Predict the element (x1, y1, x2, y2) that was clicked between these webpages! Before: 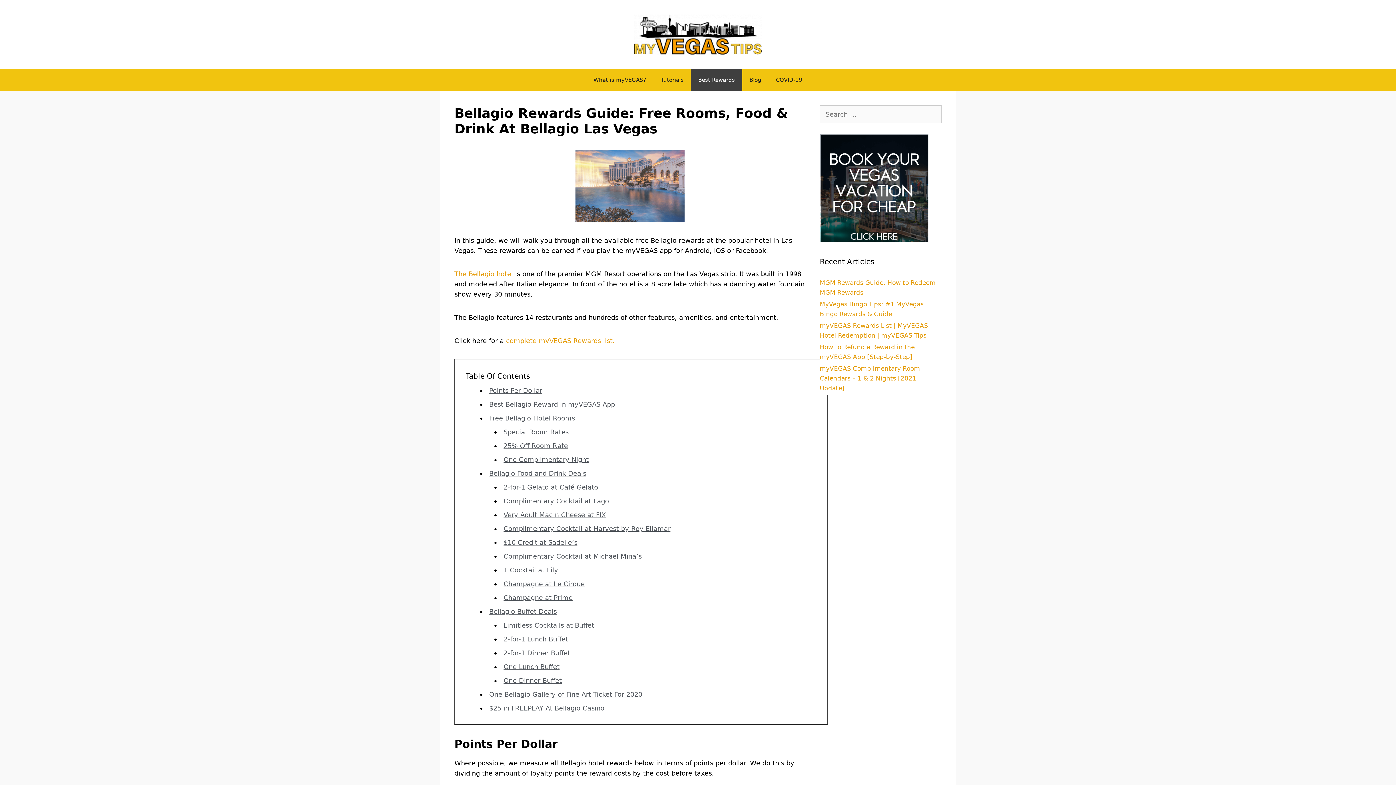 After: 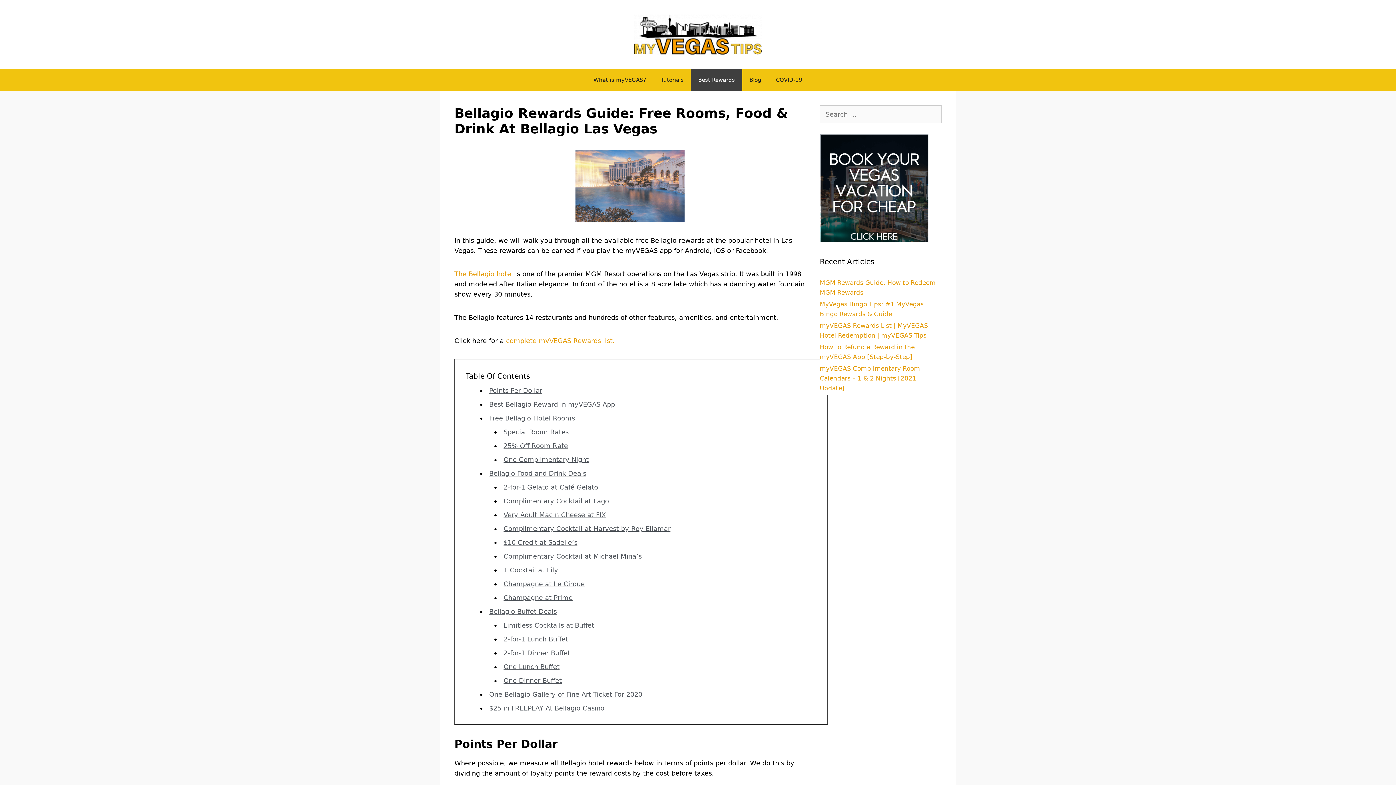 Action: bbox: (489, 387, 542, 394) label: Points Per Dollar